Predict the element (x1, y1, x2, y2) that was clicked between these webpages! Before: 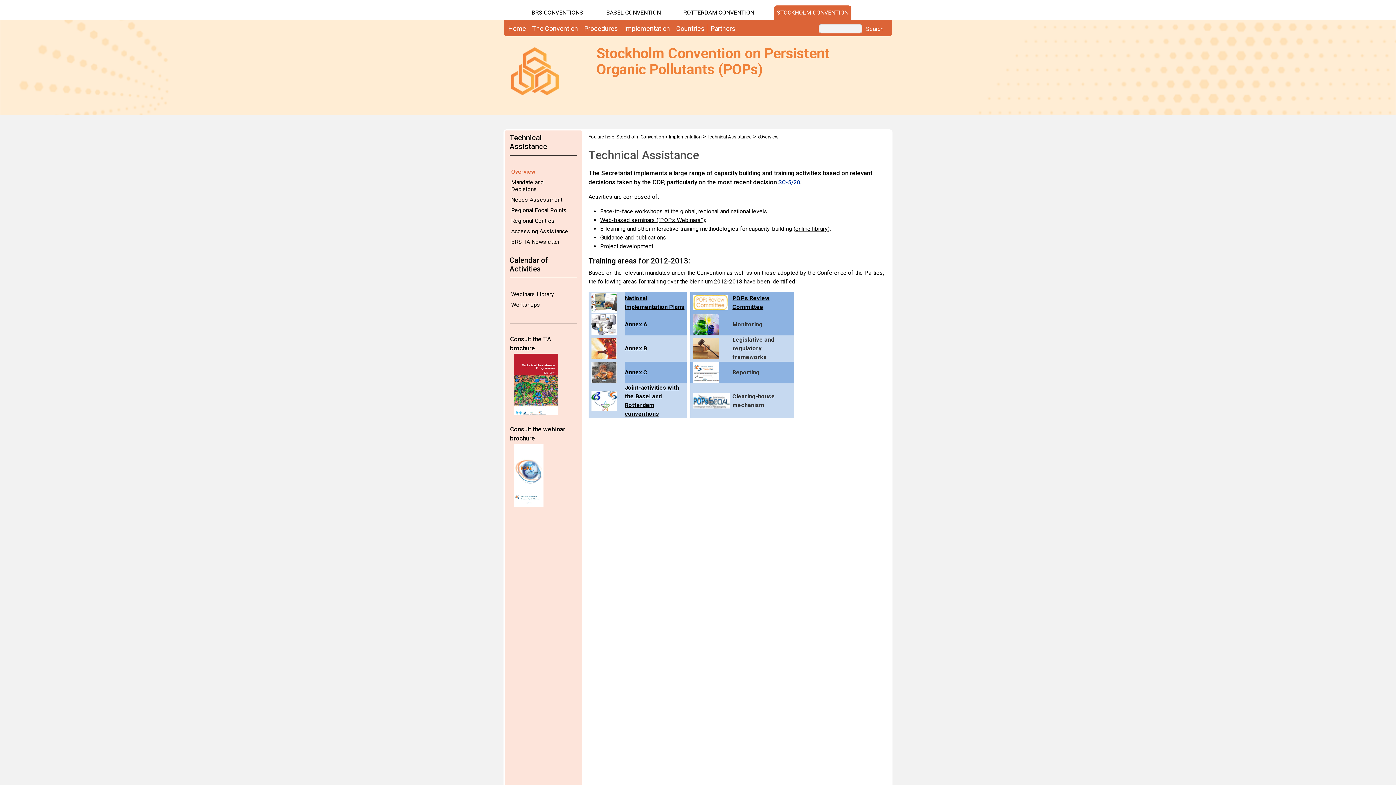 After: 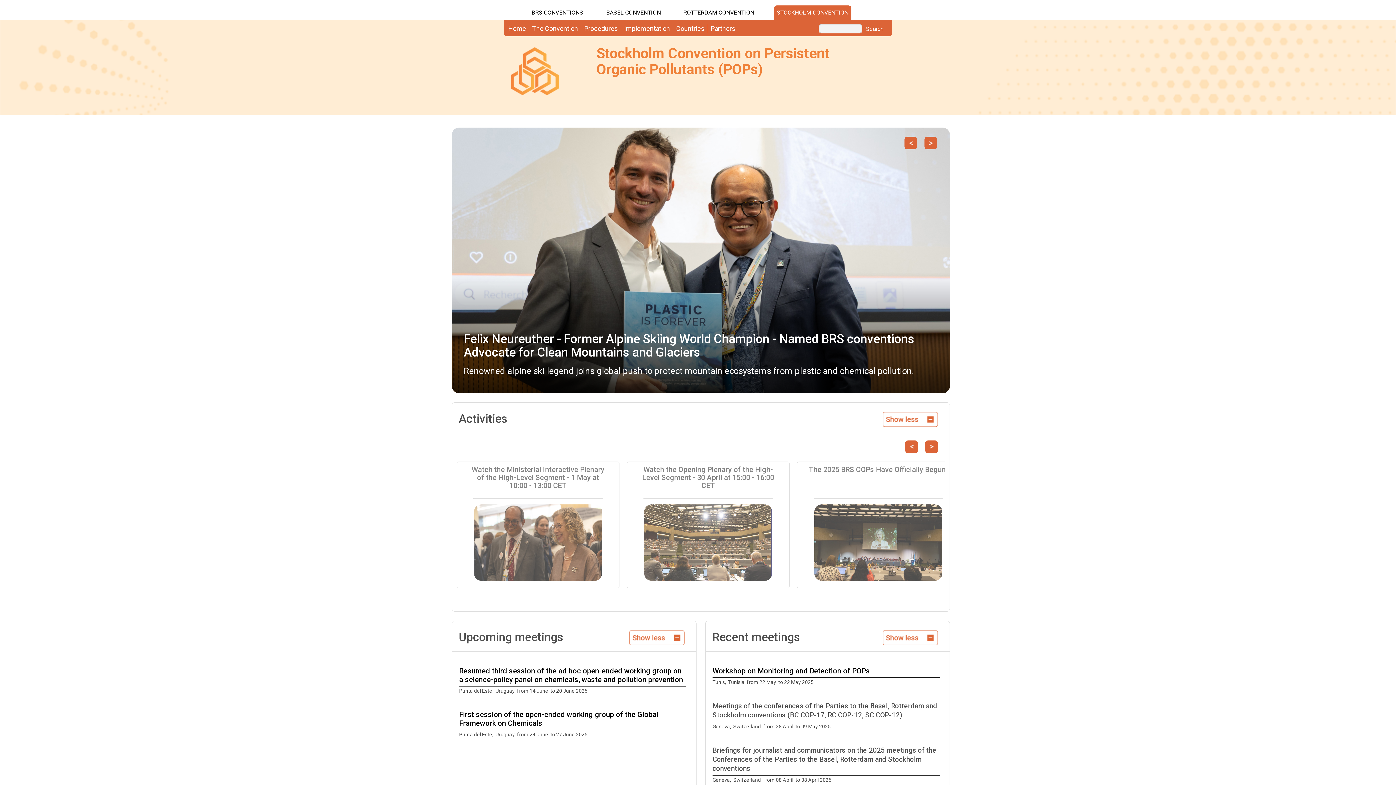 Action: label: Home bbox: (505, 23, 529, 33)